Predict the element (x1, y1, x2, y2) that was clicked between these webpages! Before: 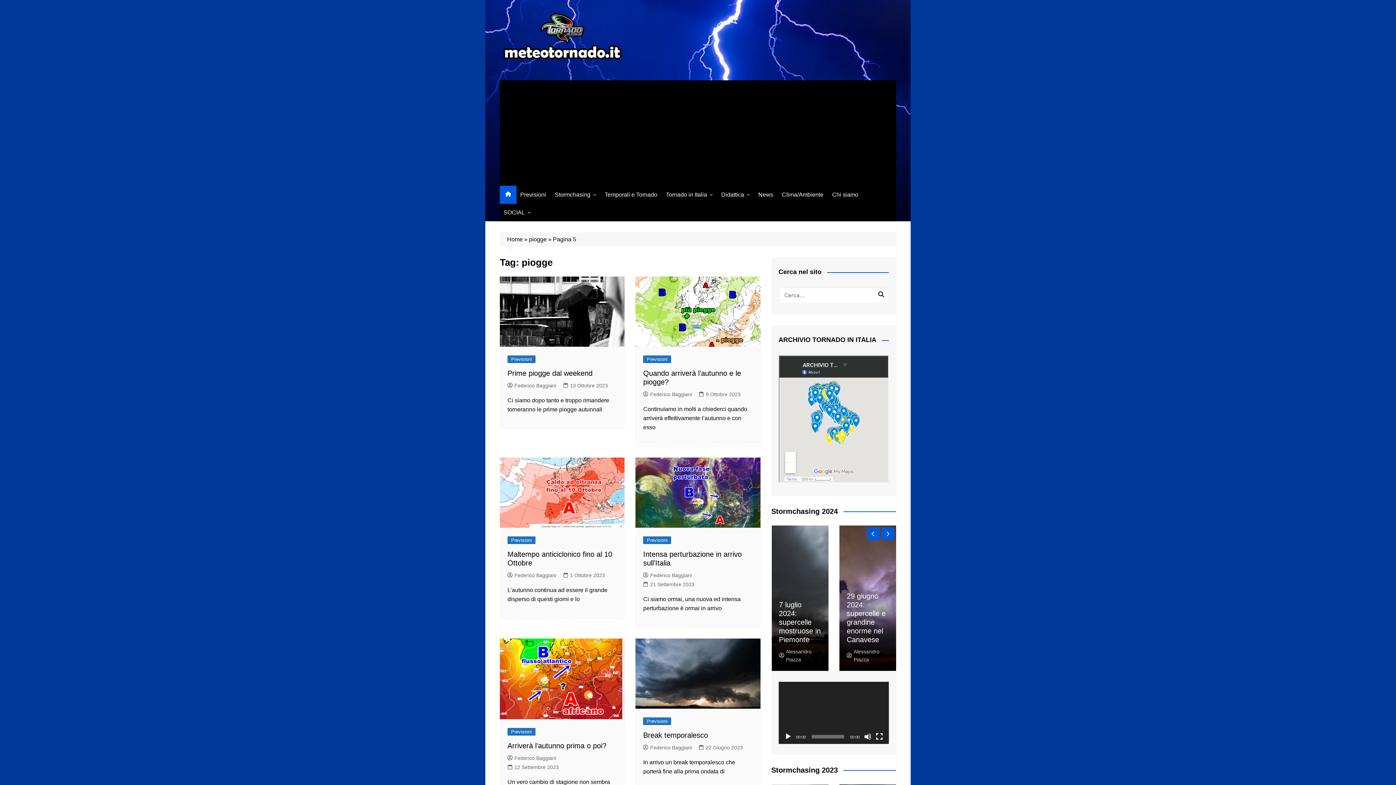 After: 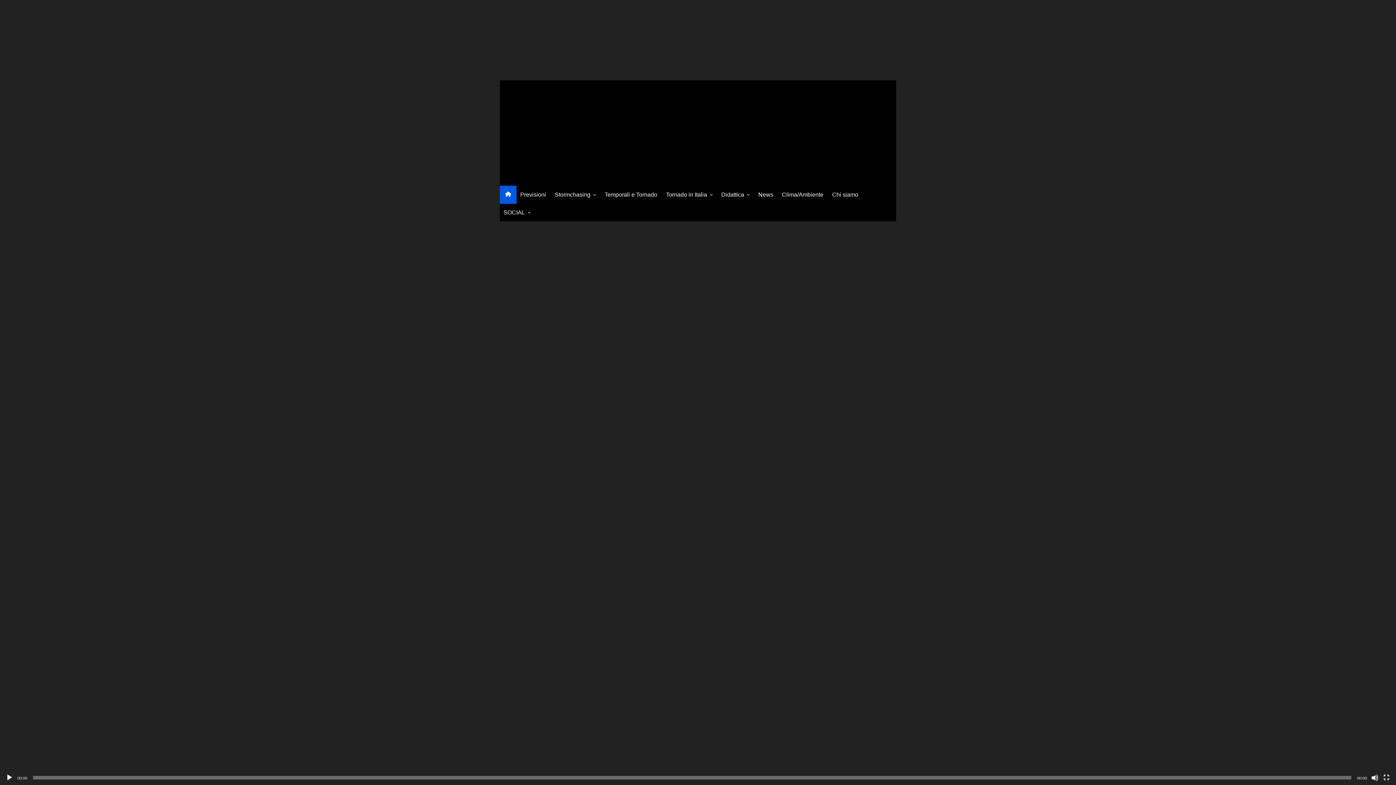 Action: label: Schermo intero bbox: (875, 733, 883, 740)